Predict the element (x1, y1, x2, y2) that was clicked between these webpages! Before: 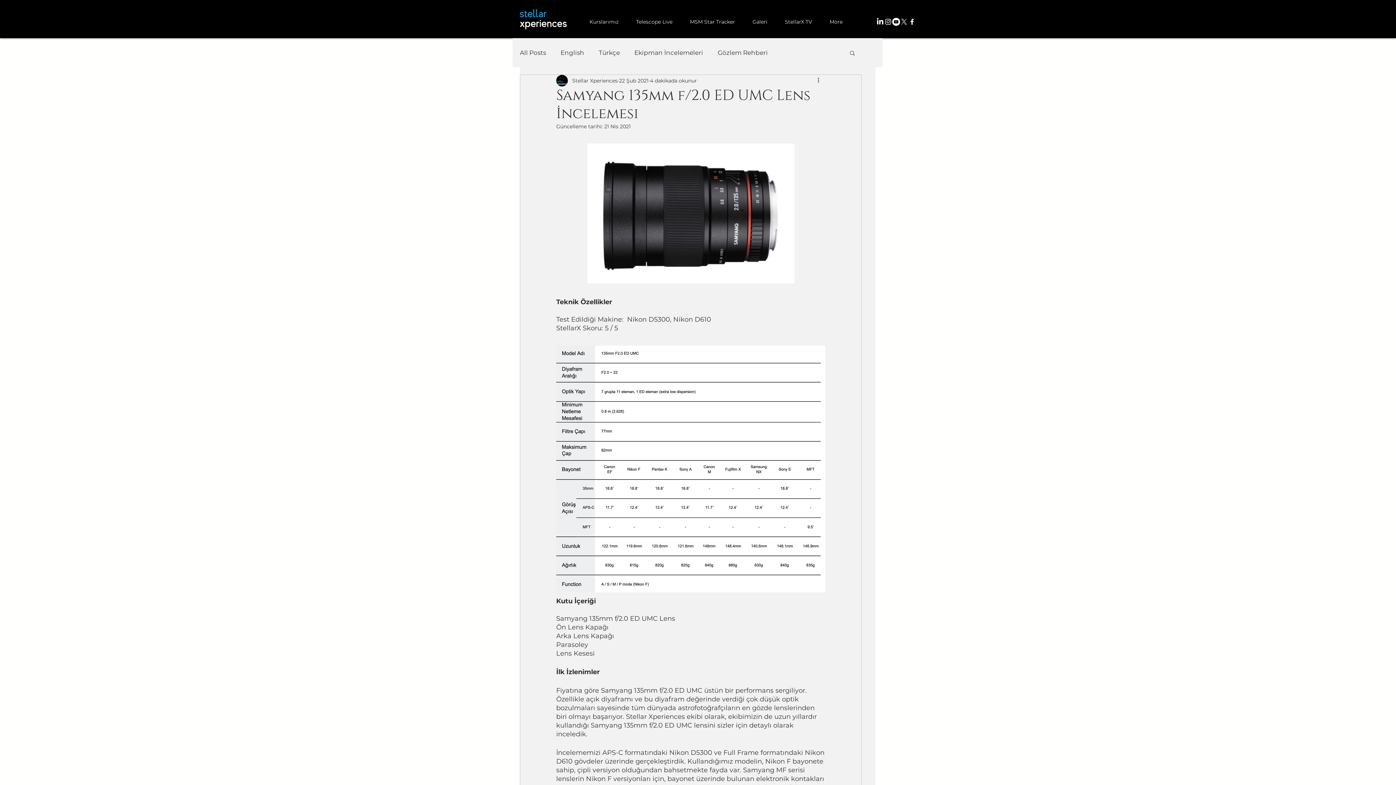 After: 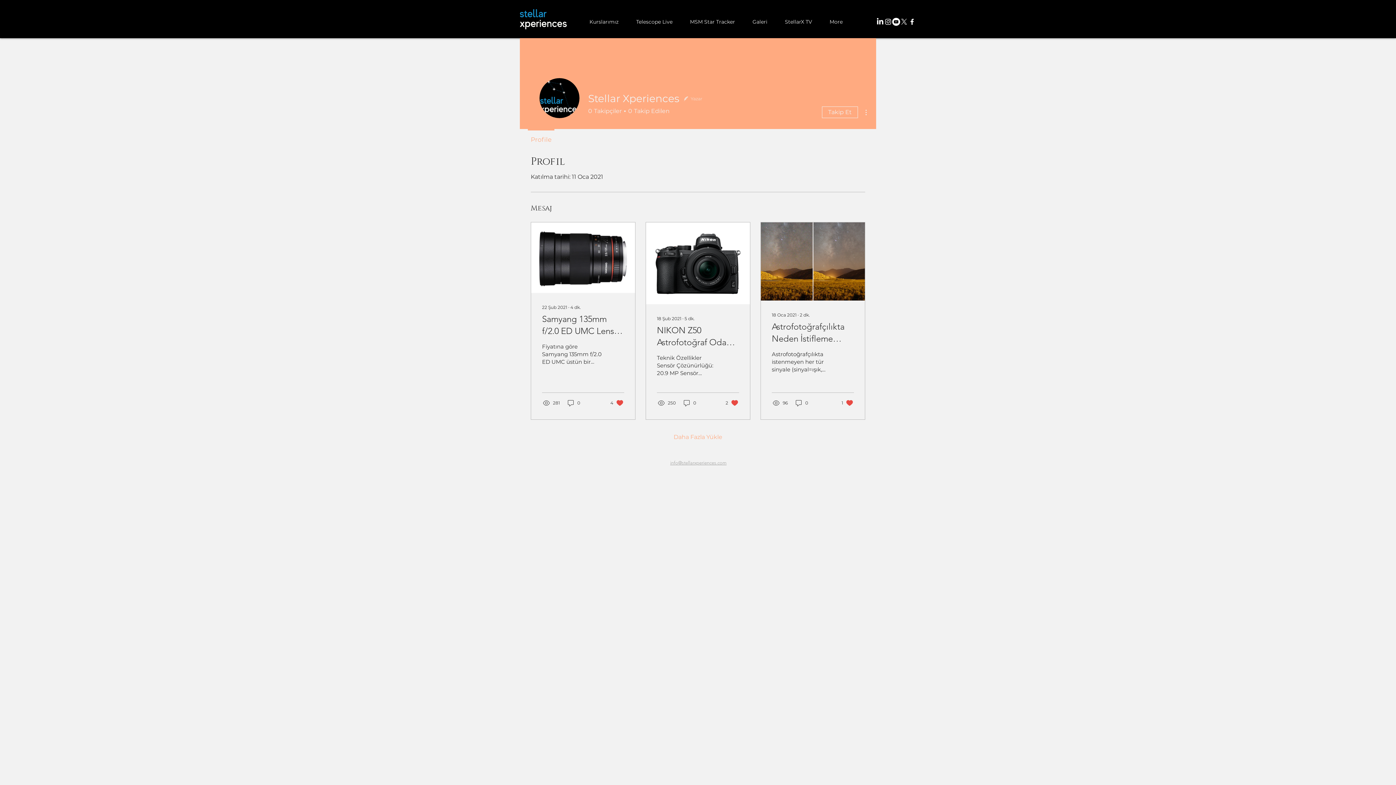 Action: bbox: (572, 76, 617, 84) label: Stellar Xperiences